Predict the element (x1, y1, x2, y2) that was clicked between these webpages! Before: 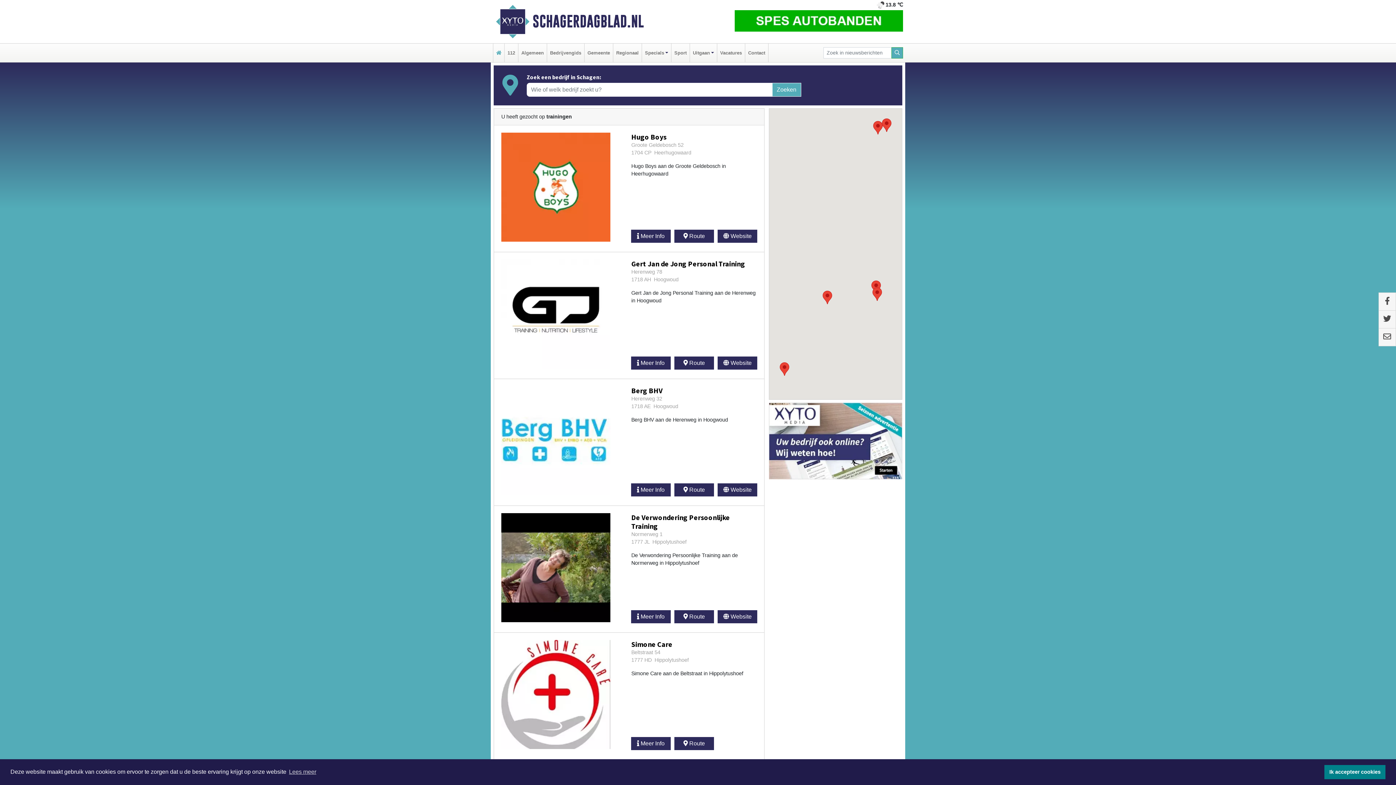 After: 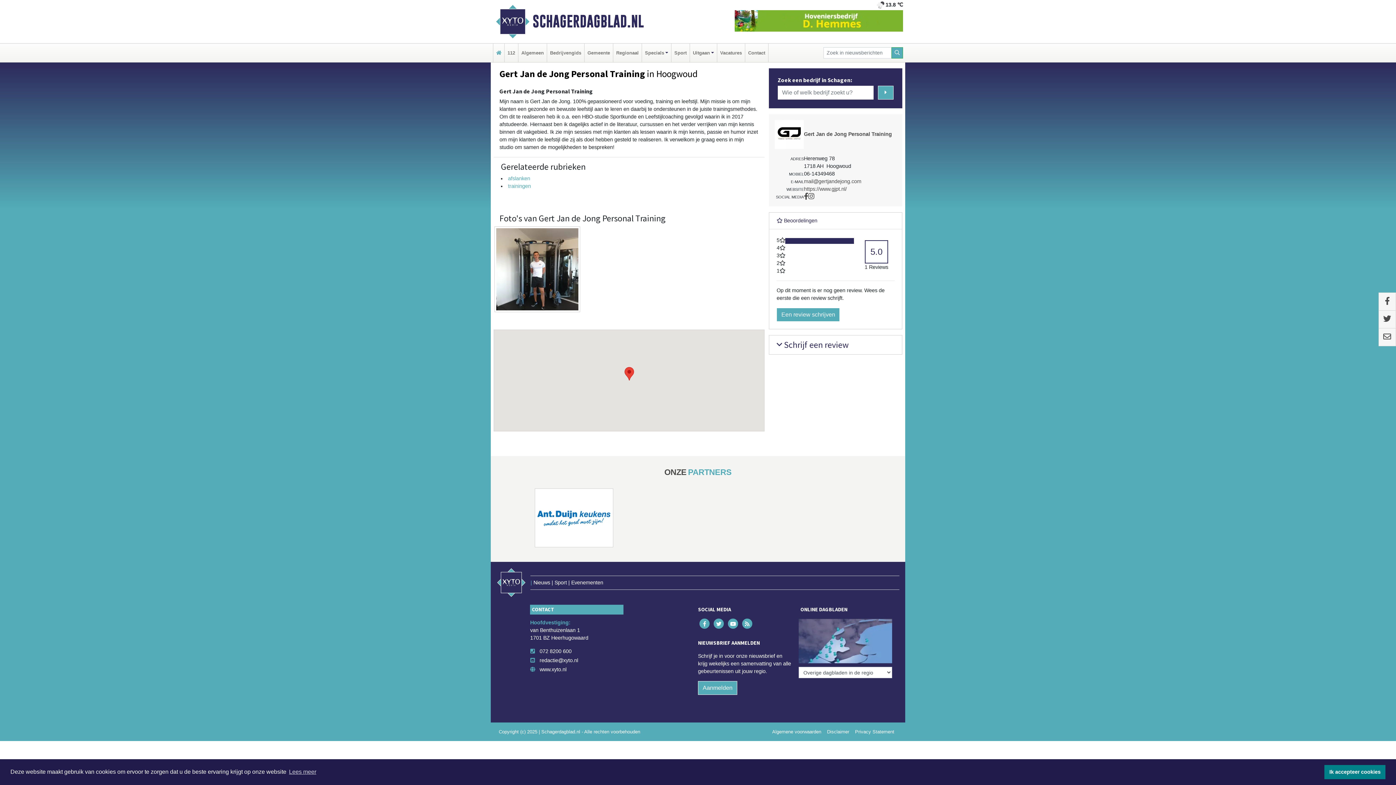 Action: bbox: (501, 312, 610, 318)